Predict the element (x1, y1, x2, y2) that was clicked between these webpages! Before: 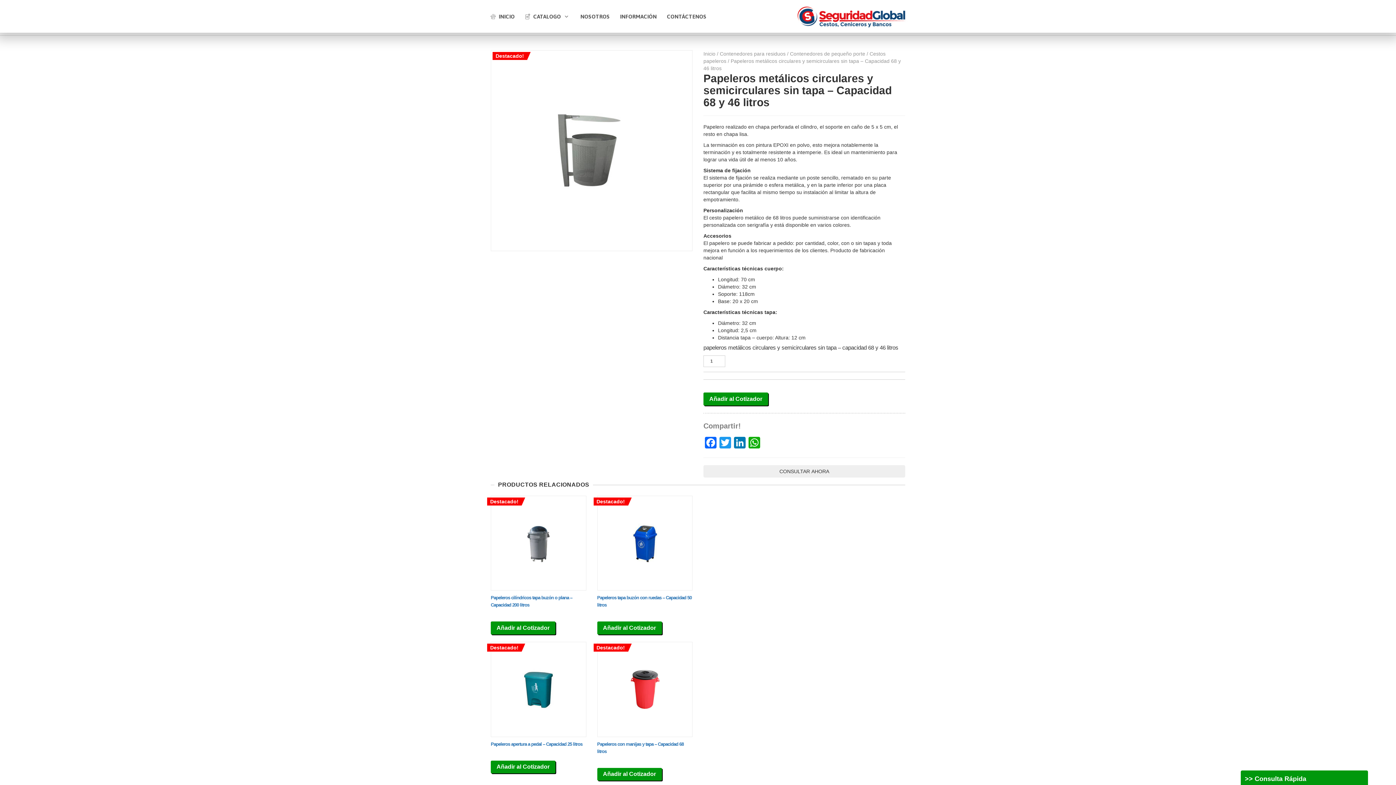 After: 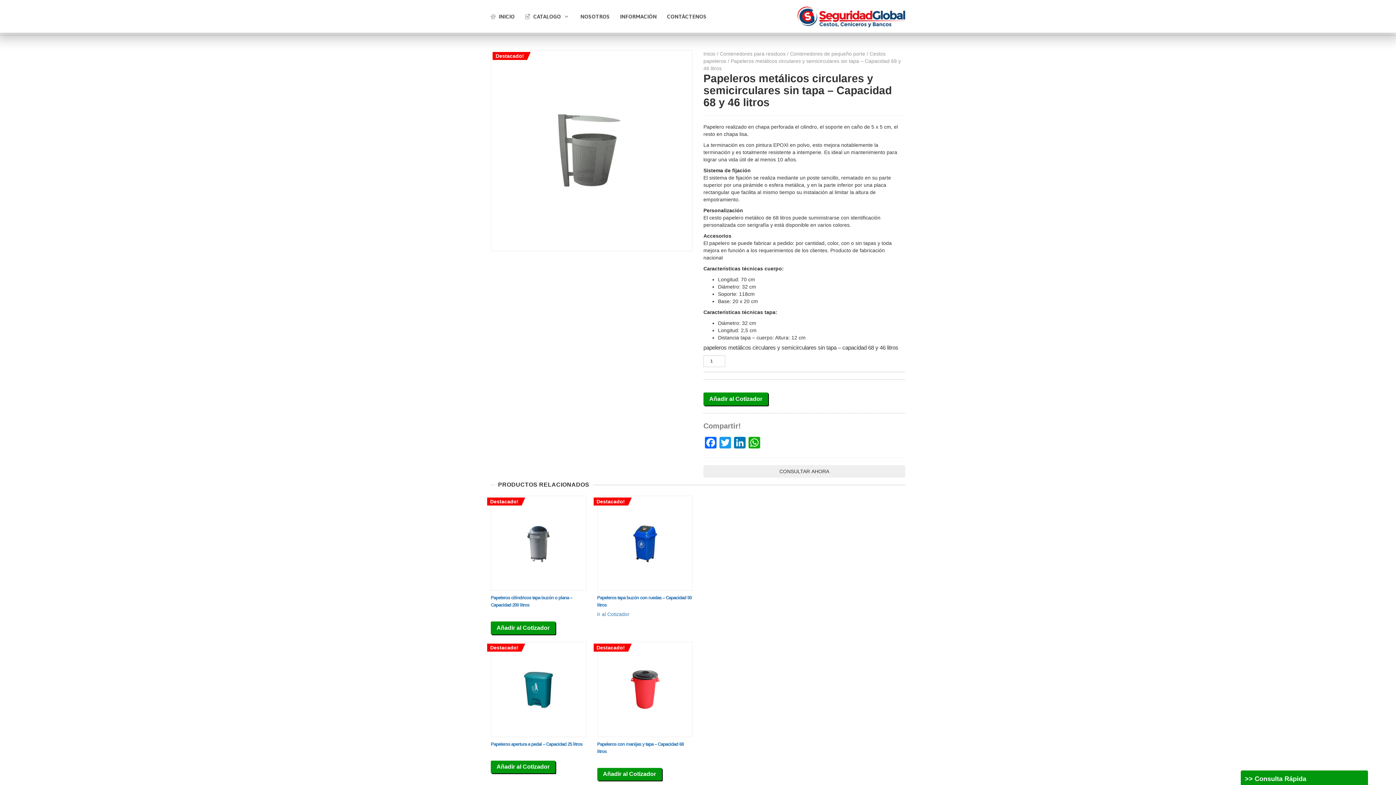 Action: bbox: (597, 621, 662, 634) label: Añadir al Cotizador